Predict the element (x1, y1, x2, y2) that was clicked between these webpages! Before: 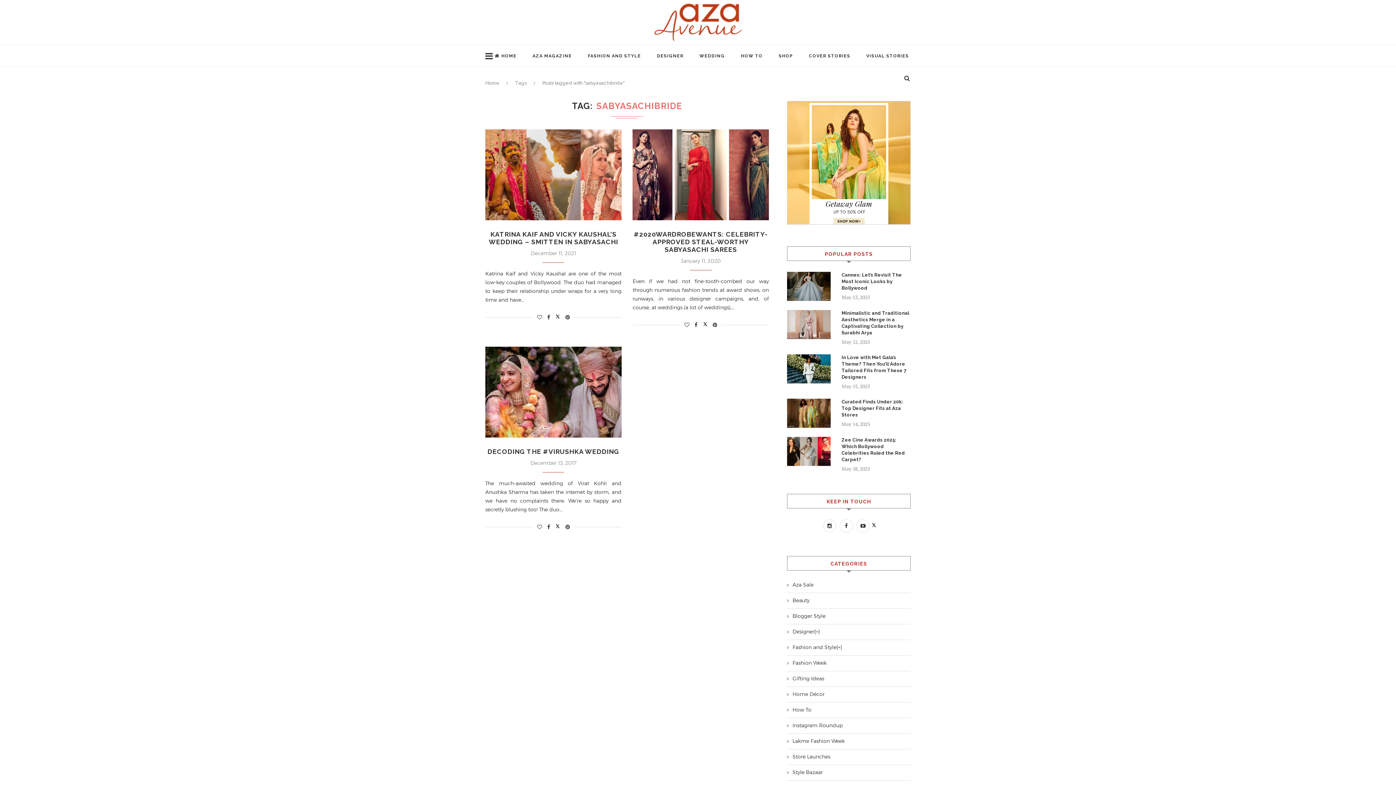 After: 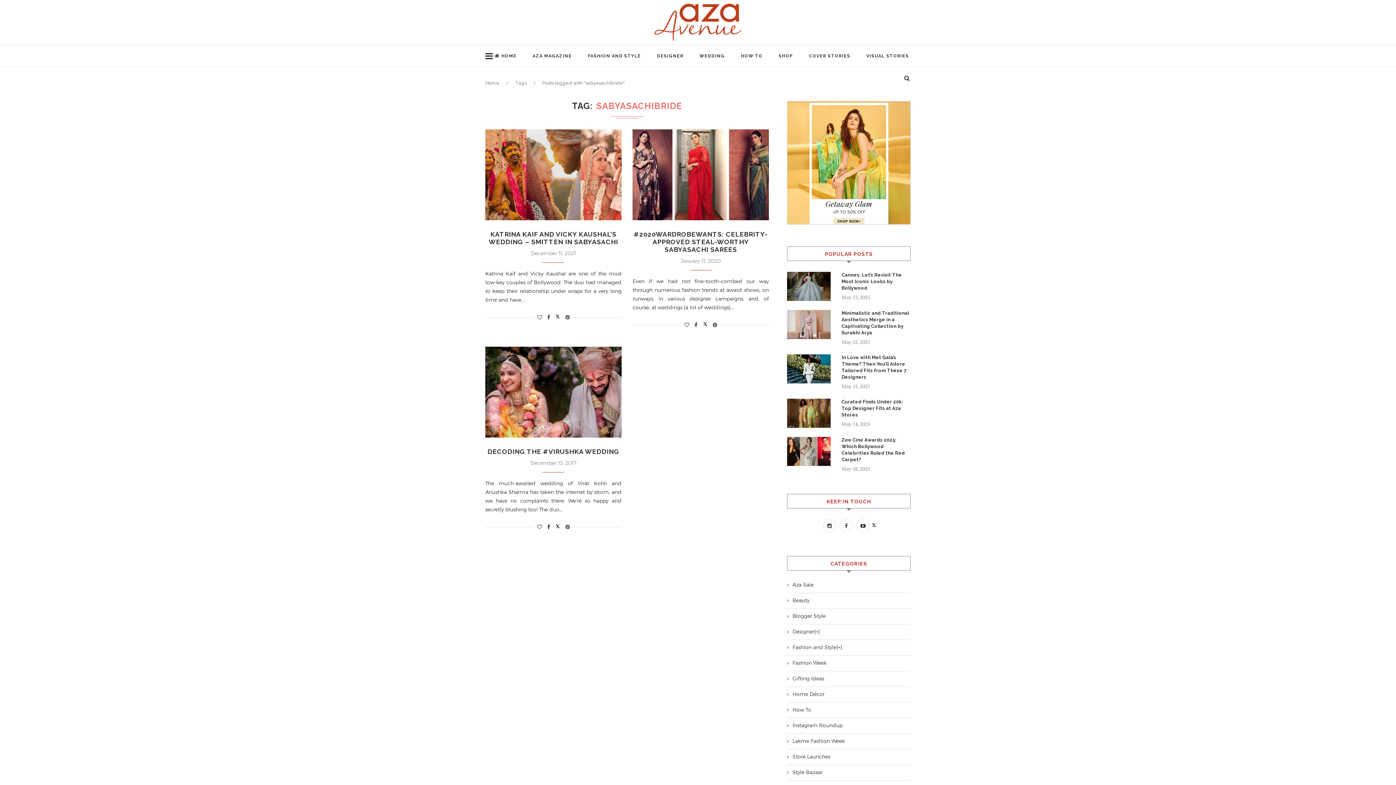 Action: bbox: (871, 522, 876, 529)